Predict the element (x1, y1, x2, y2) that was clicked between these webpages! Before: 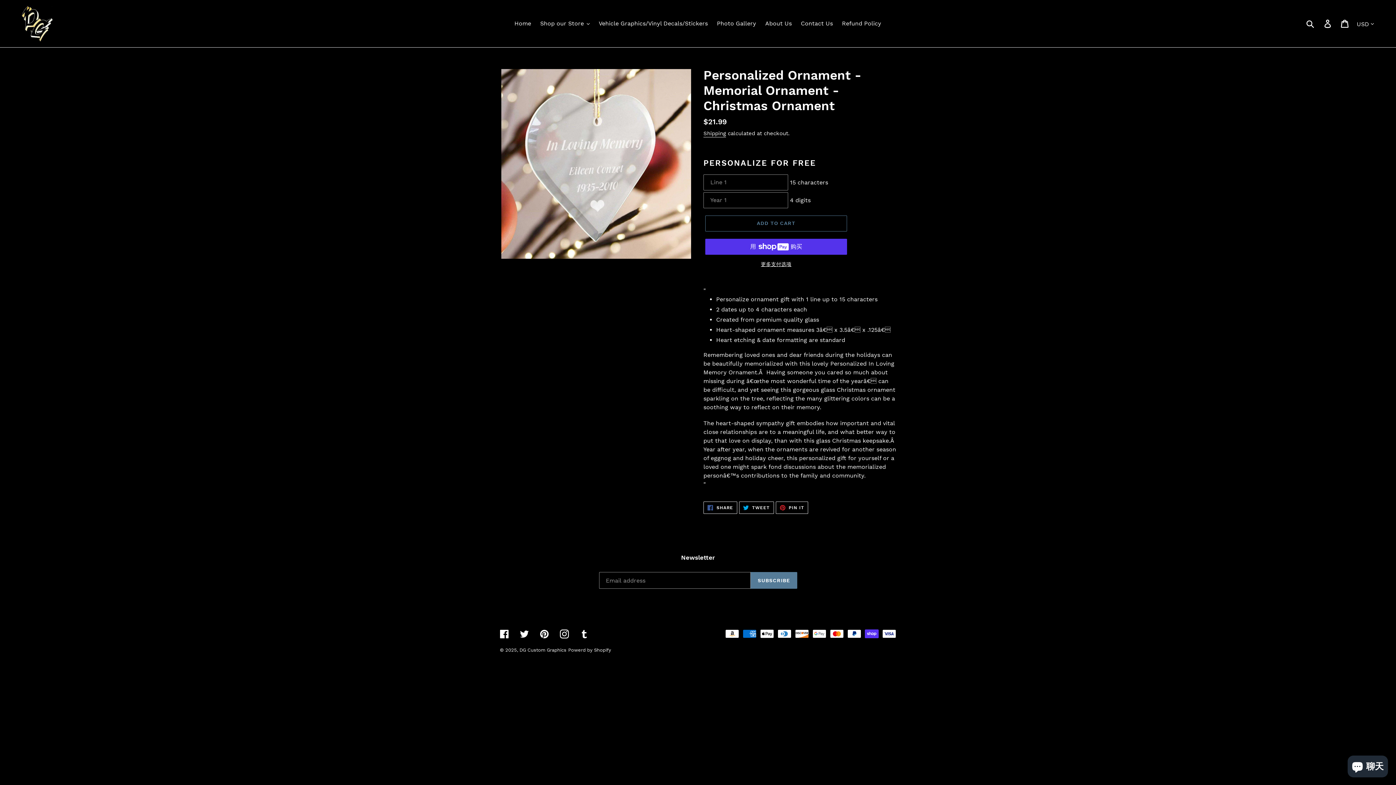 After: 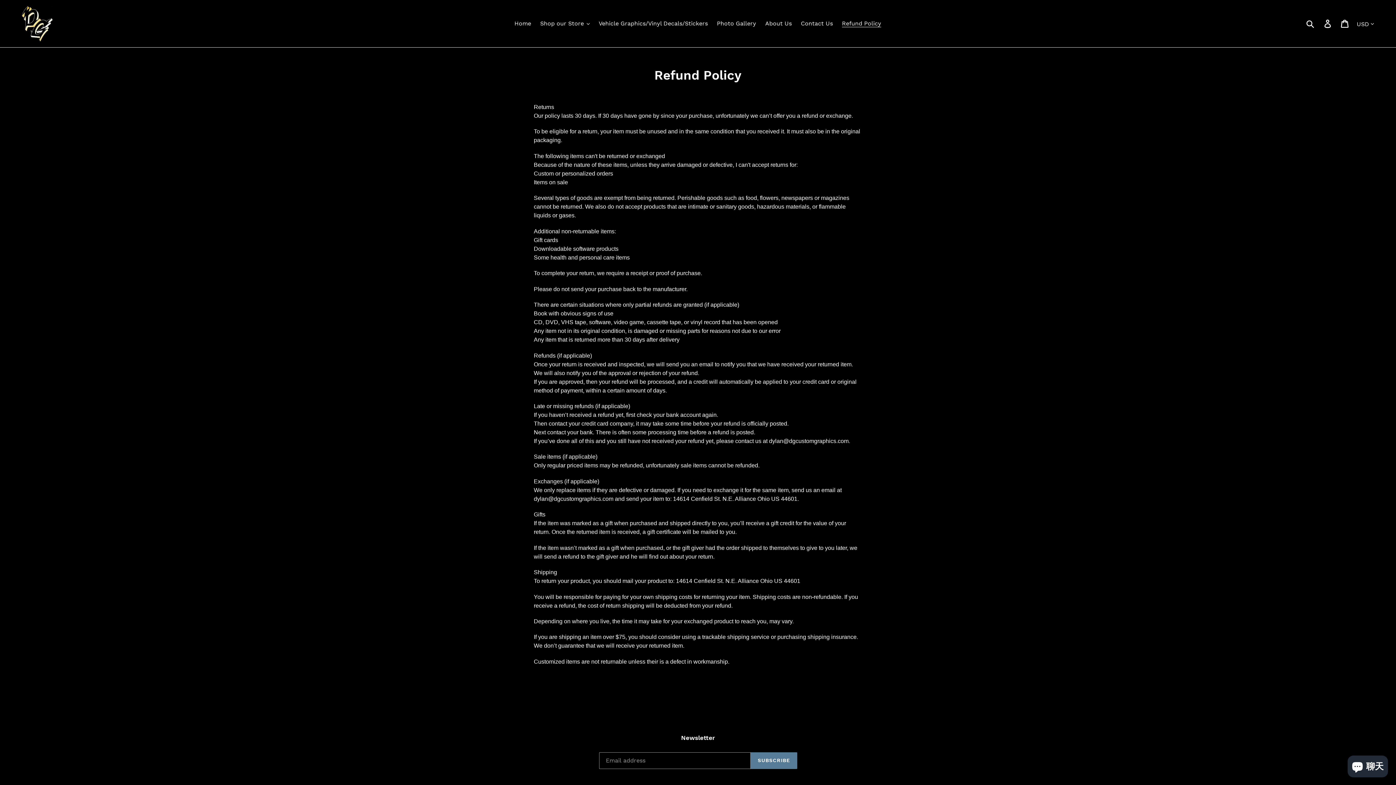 Action: label: Refund Policy bbox: (838, 18, 885, 29)